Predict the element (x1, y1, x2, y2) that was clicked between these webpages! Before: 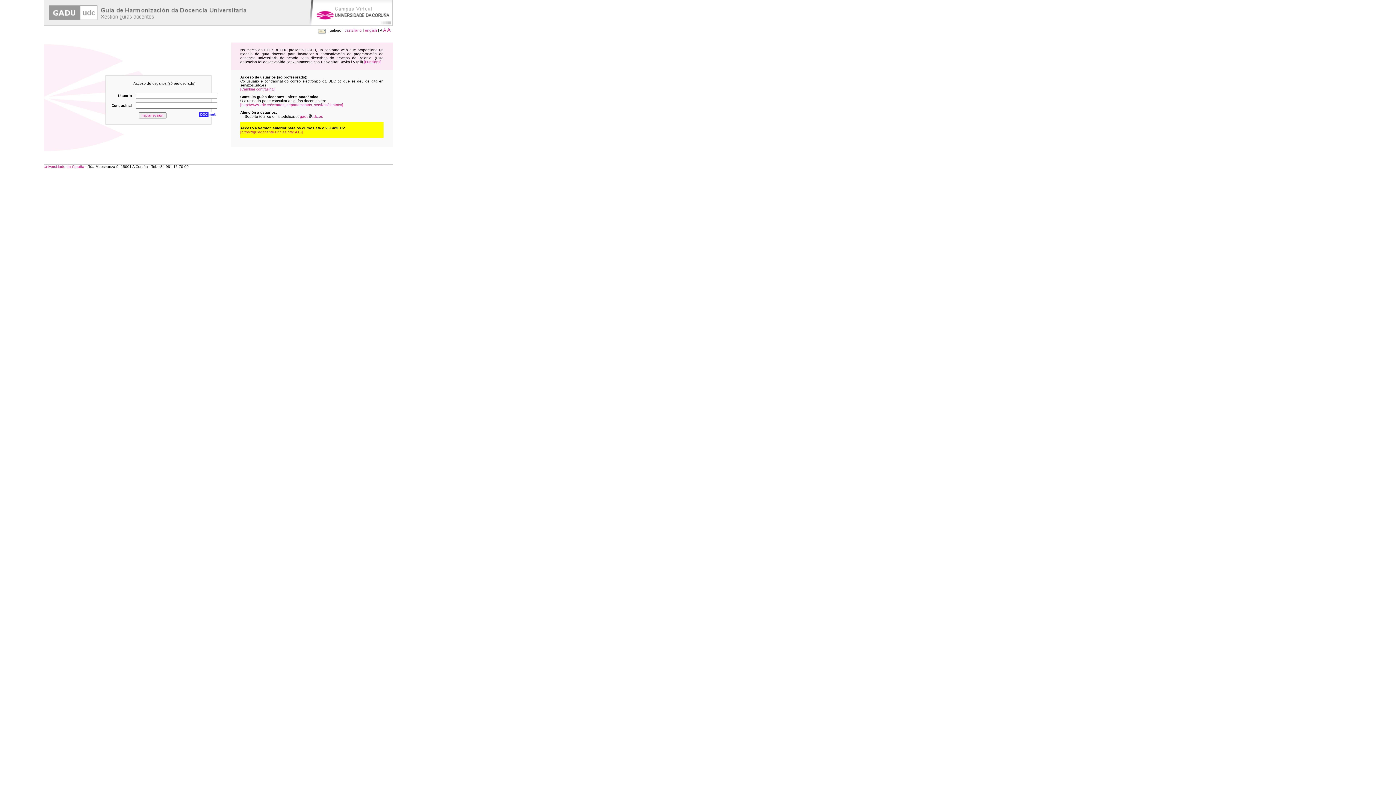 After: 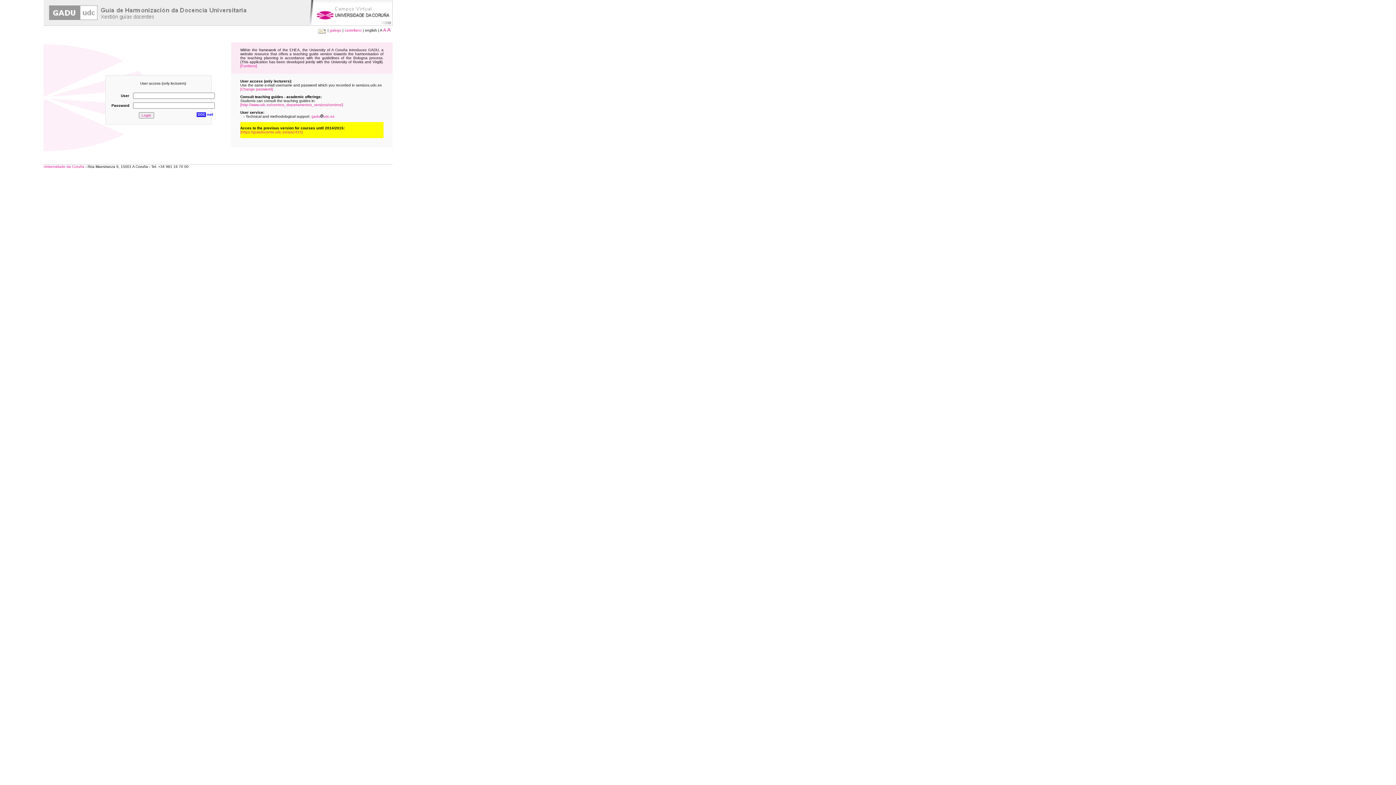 Action: bbox: (365, 28, 377, 32) label: english